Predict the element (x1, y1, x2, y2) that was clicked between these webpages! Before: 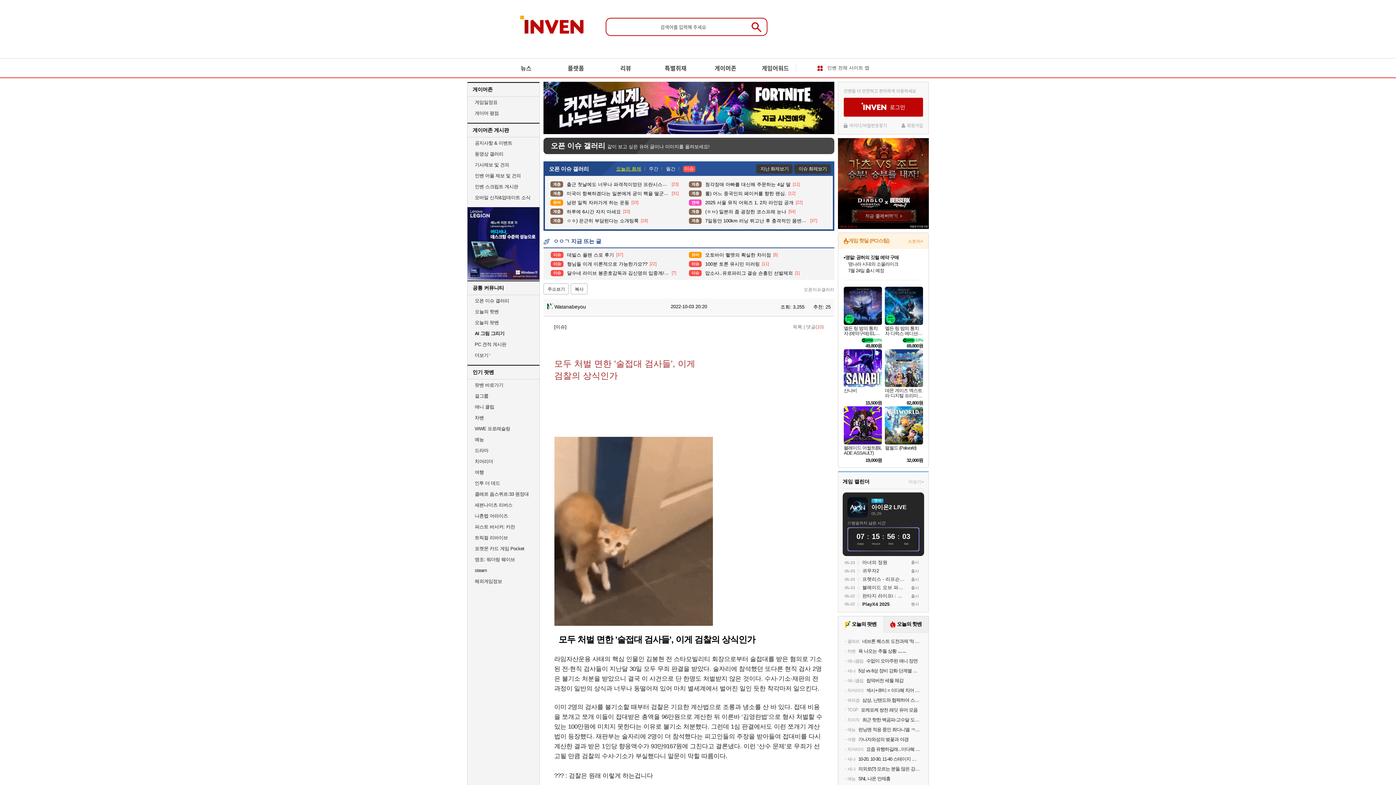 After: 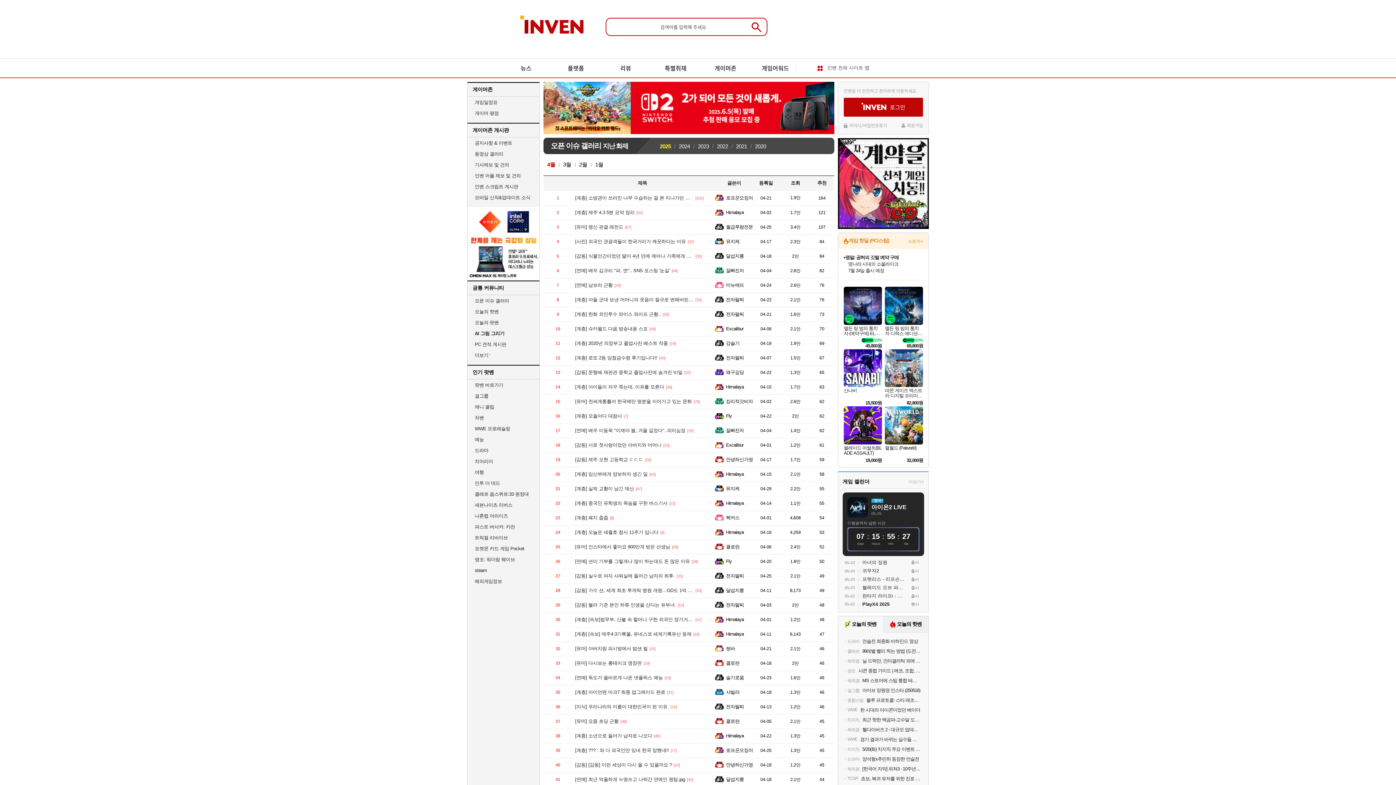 Action: label: 지난 화제보기 bbox: (756, 164, 792, 173)